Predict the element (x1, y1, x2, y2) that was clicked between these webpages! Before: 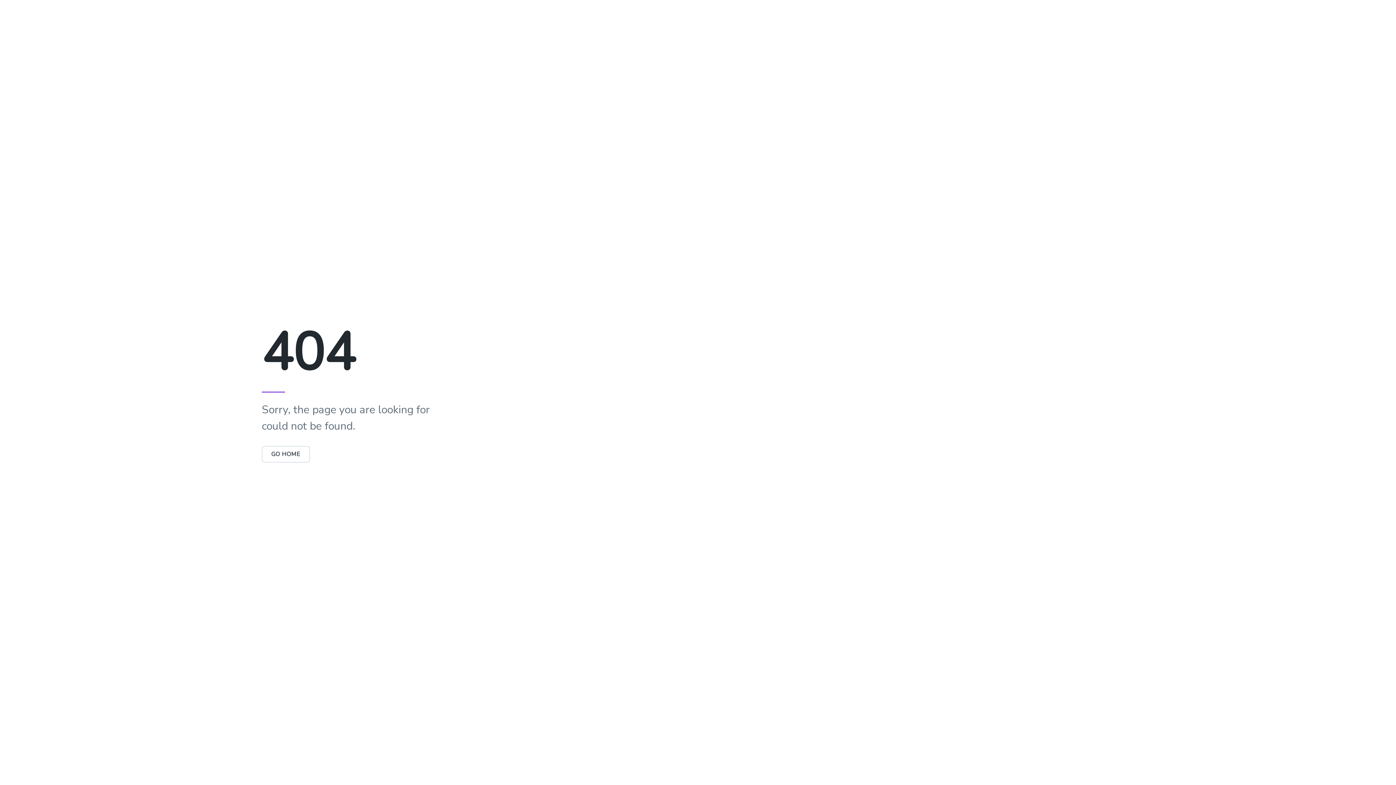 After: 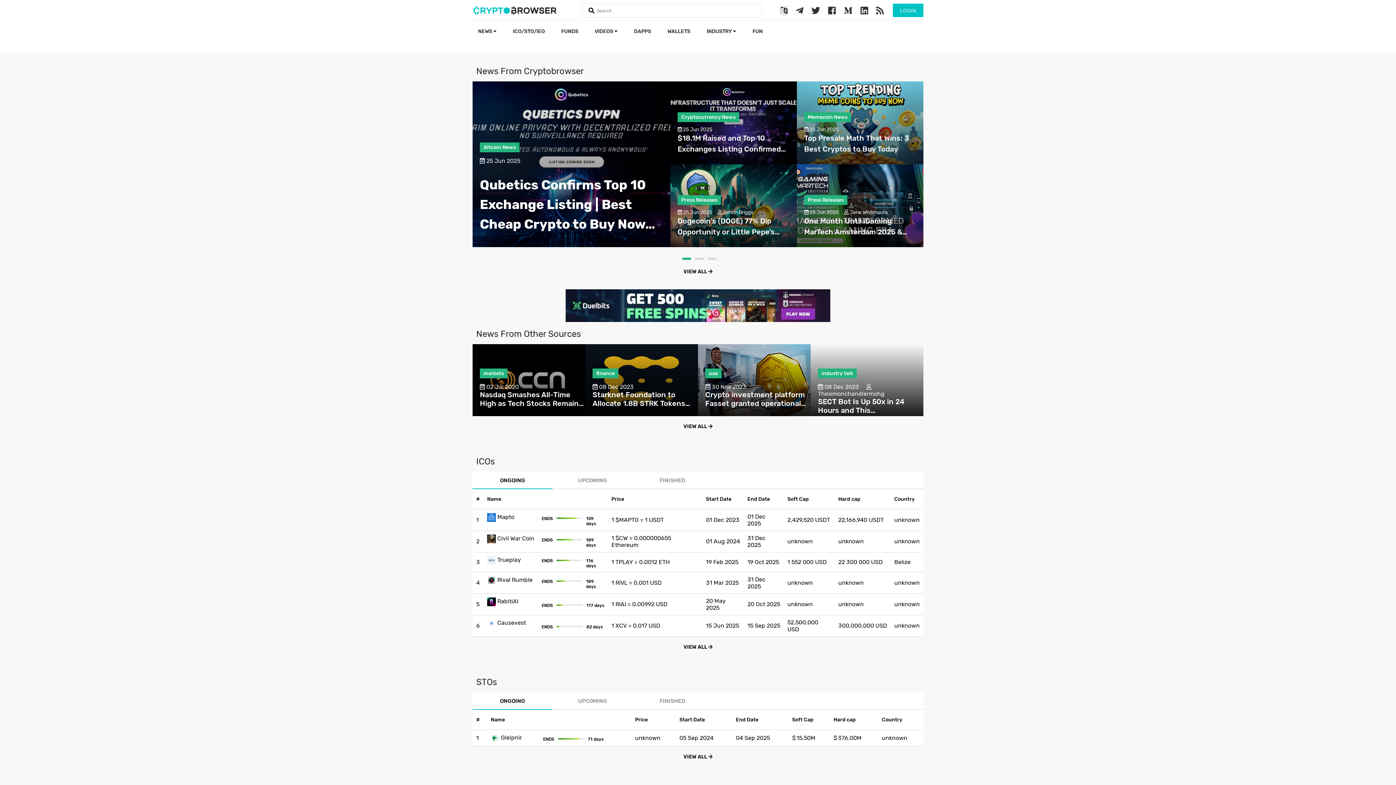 Action: label: GO HOME bbox: (261, 446, 310, 462)